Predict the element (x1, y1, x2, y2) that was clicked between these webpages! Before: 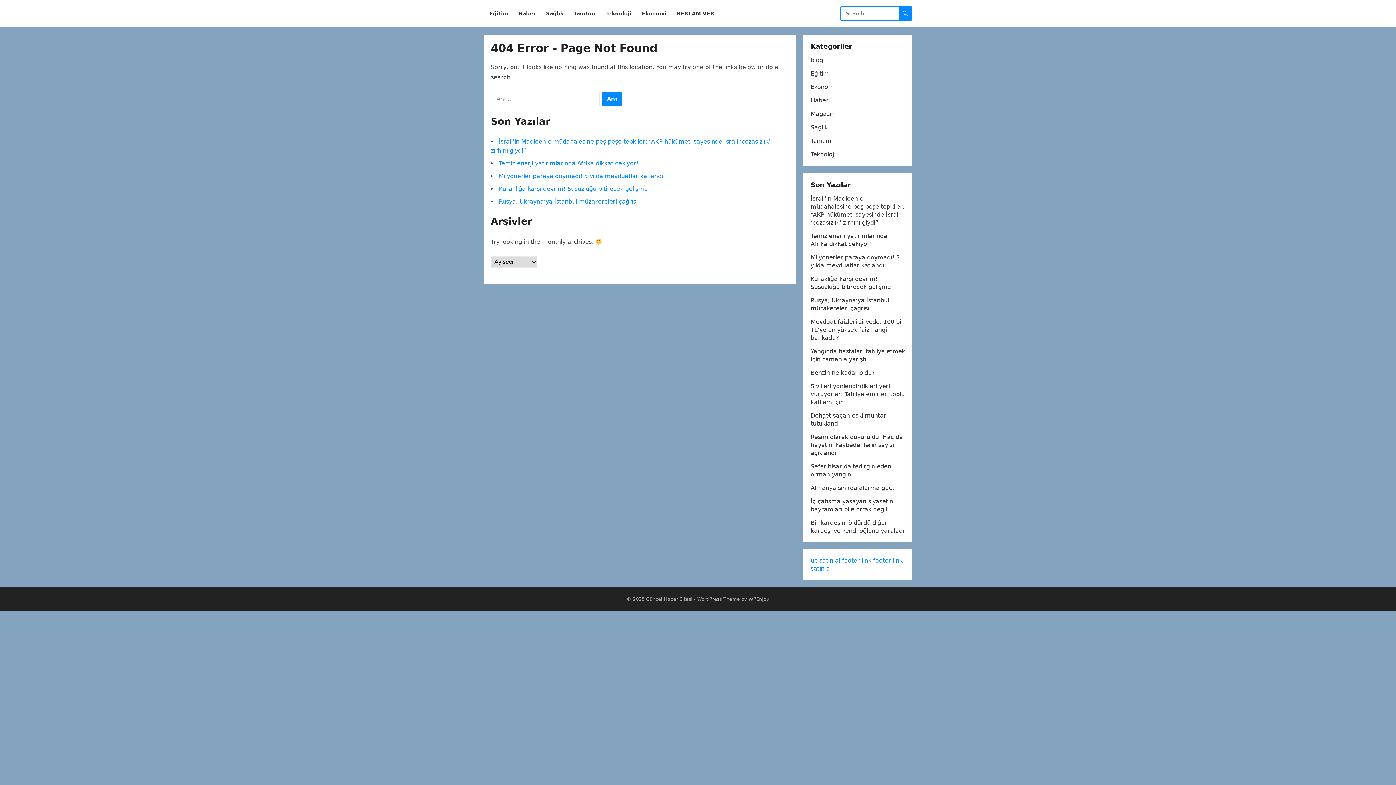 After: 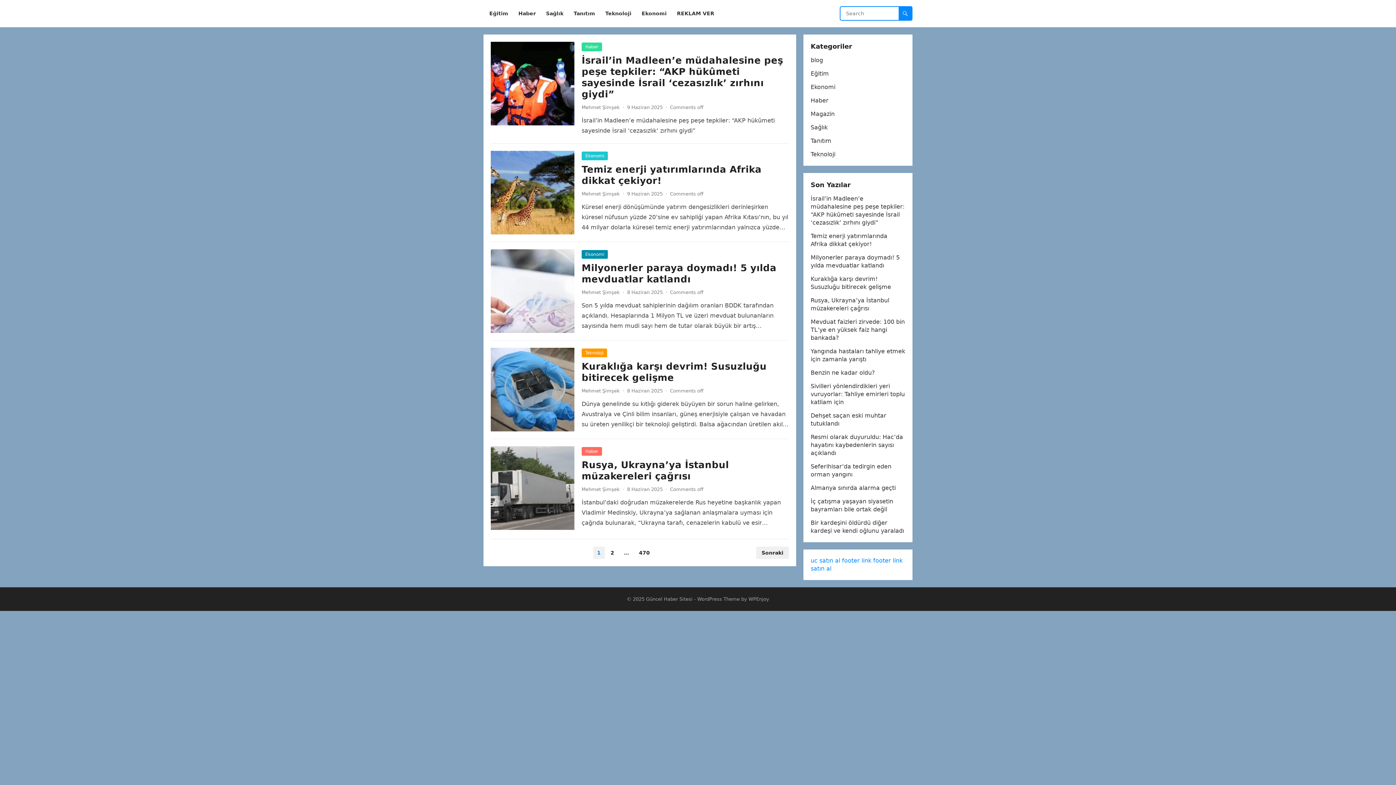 Action: label: Güncel Haber Sitesi bbox: (646, 596, 692, 602)